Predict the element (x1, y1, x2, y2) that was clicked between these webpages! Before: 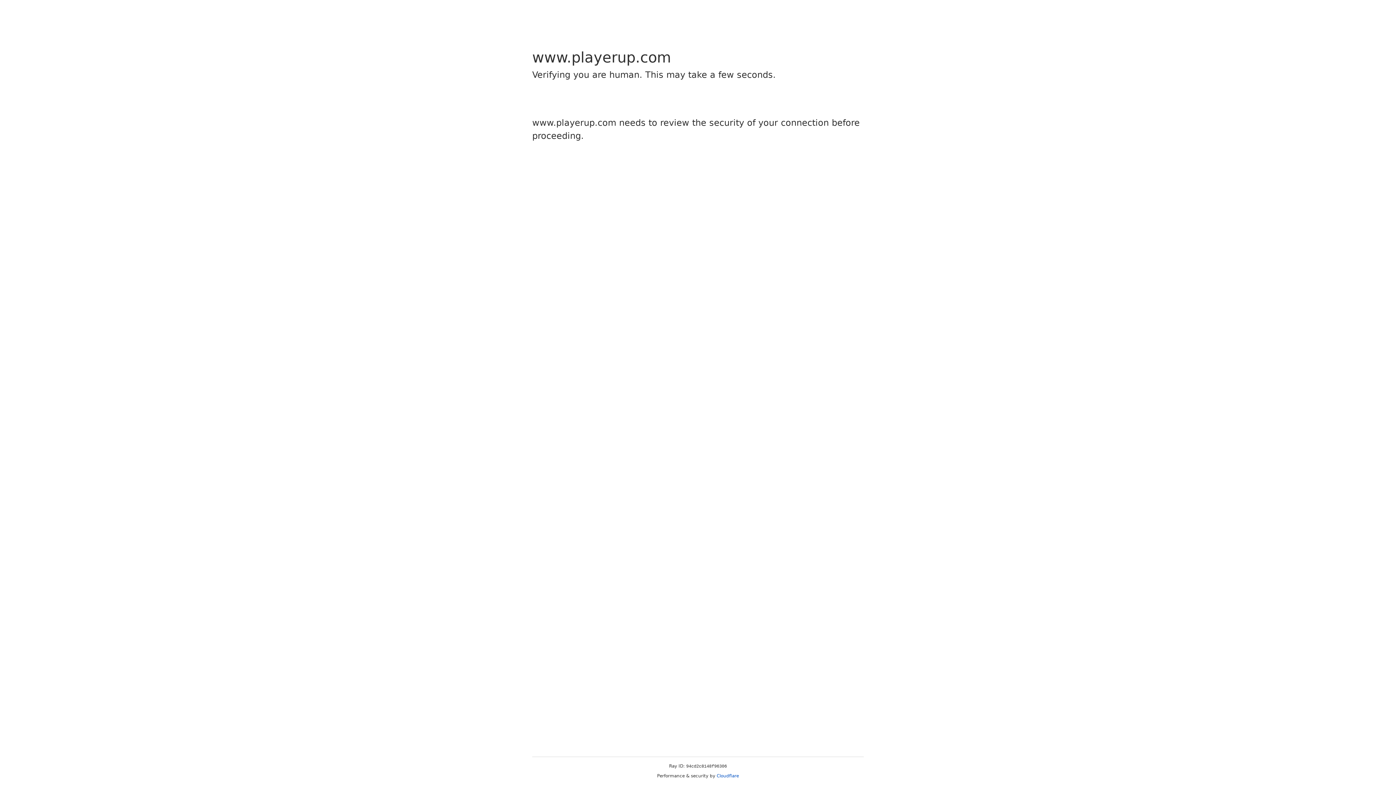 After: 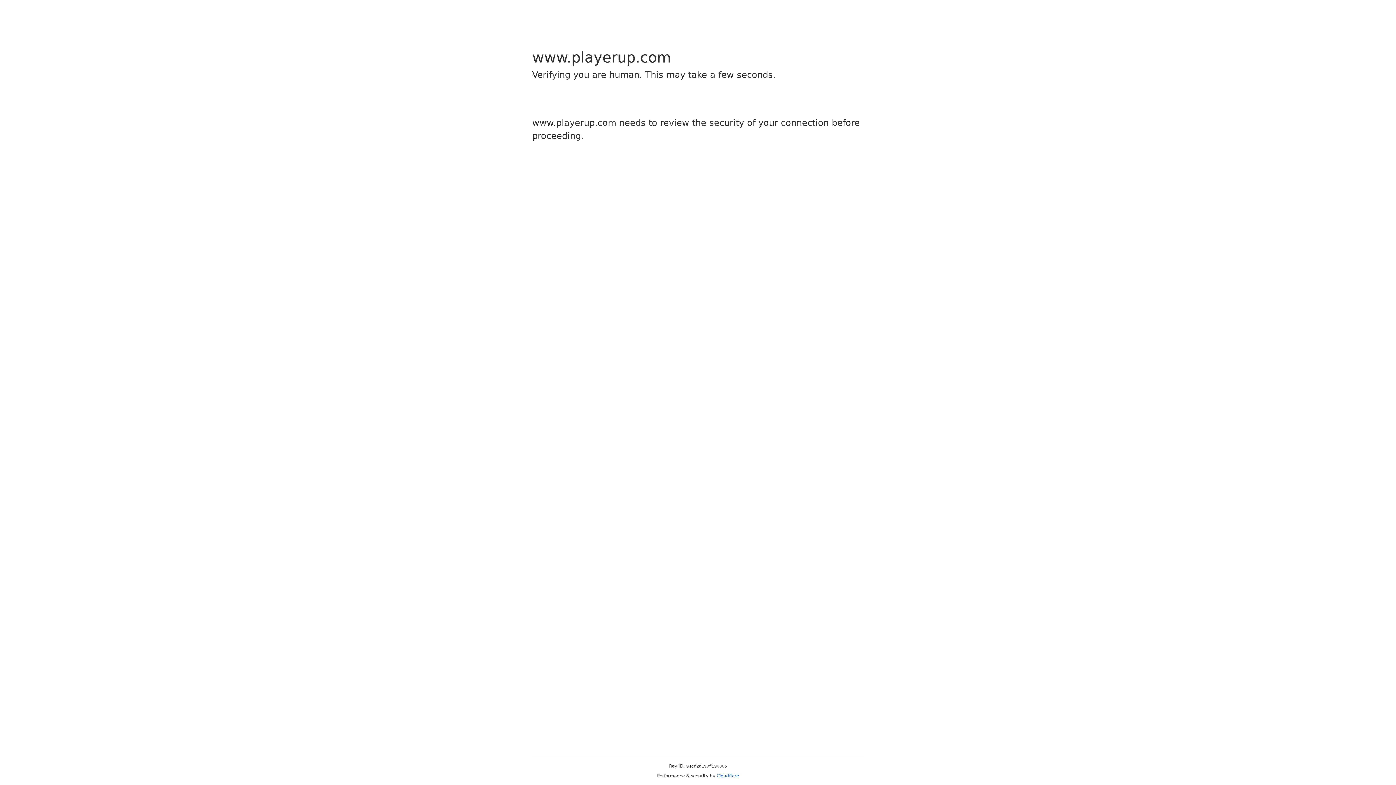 Action: label: Cloudflare bbox: (716, 773, 739, 778)